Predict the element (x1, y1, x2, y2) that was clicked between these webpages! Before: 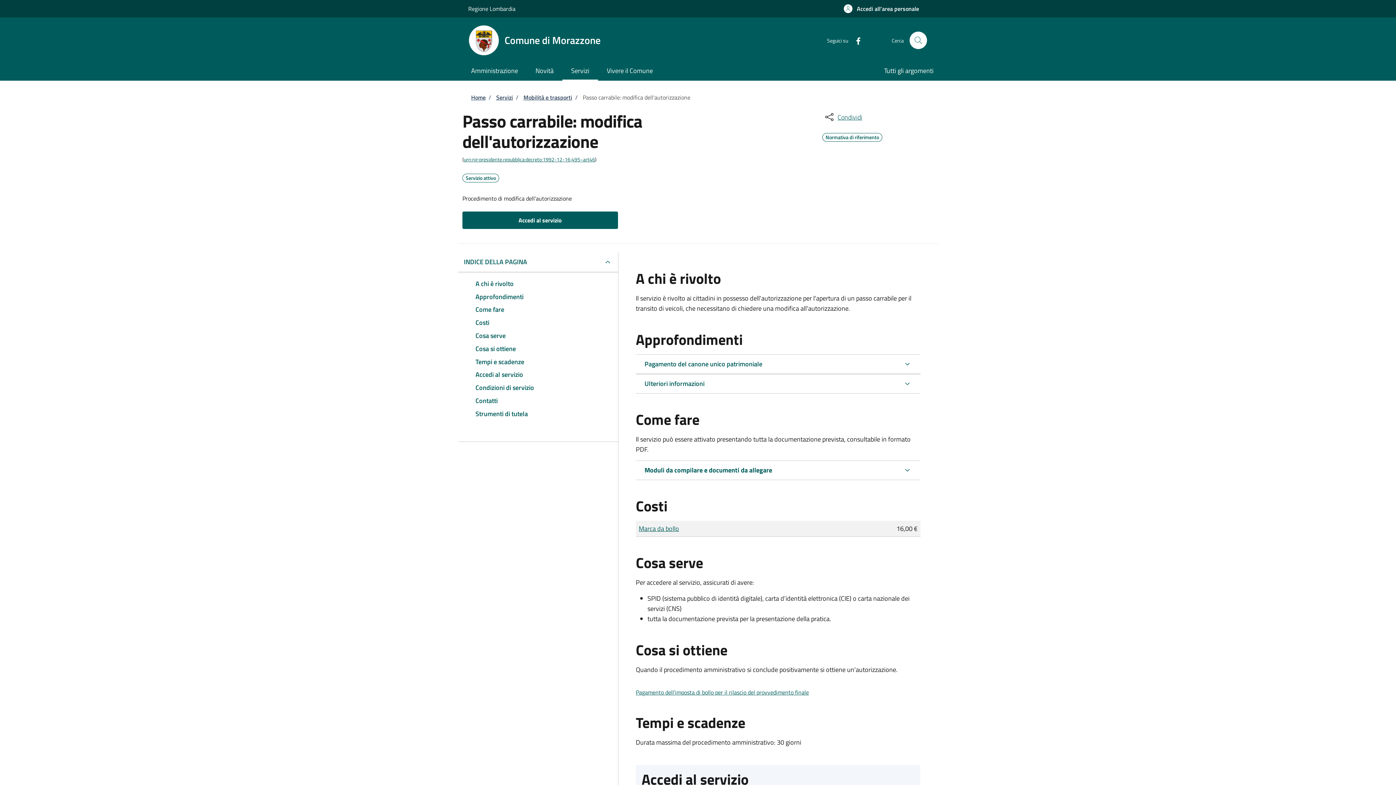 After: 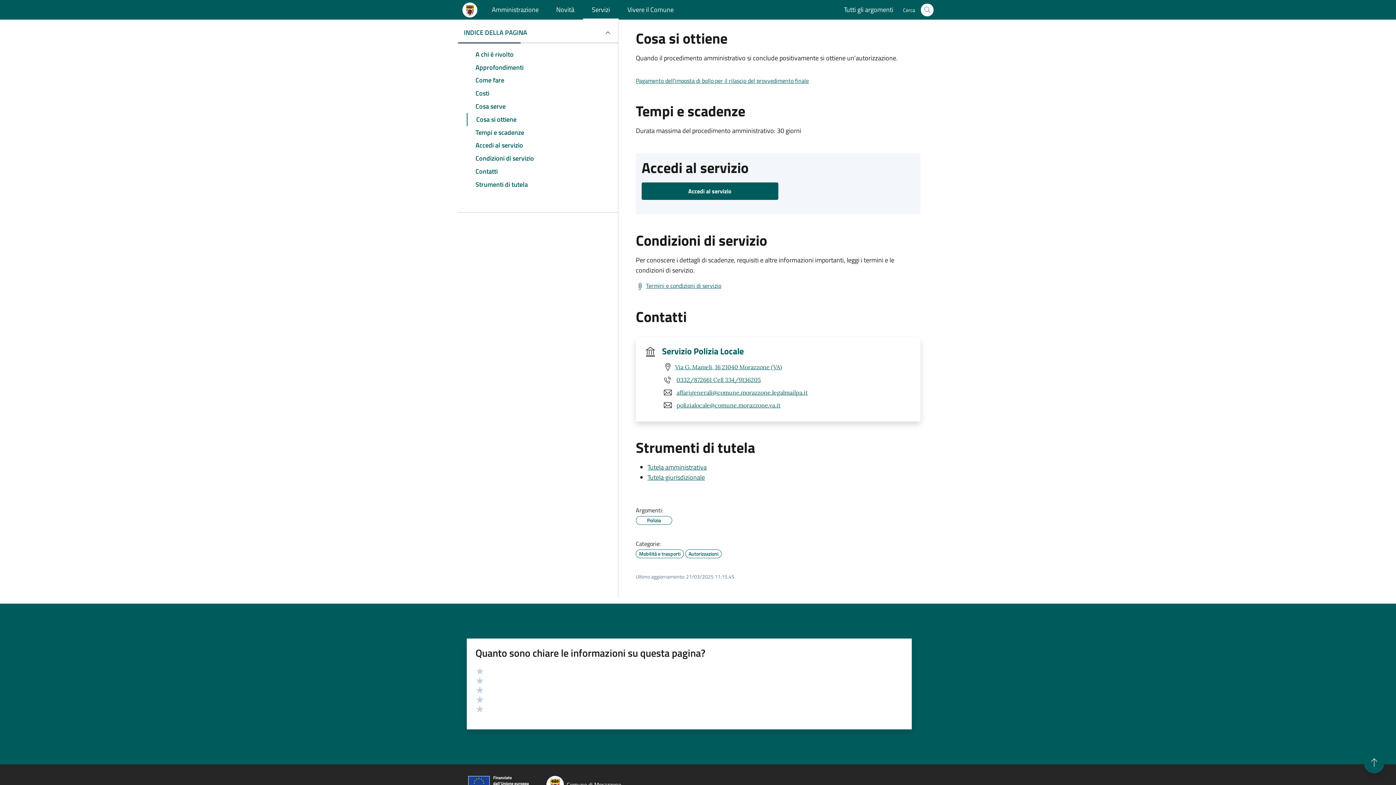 Action: label: Cosa si ottiene bbox: (466, 342, 609, 355)